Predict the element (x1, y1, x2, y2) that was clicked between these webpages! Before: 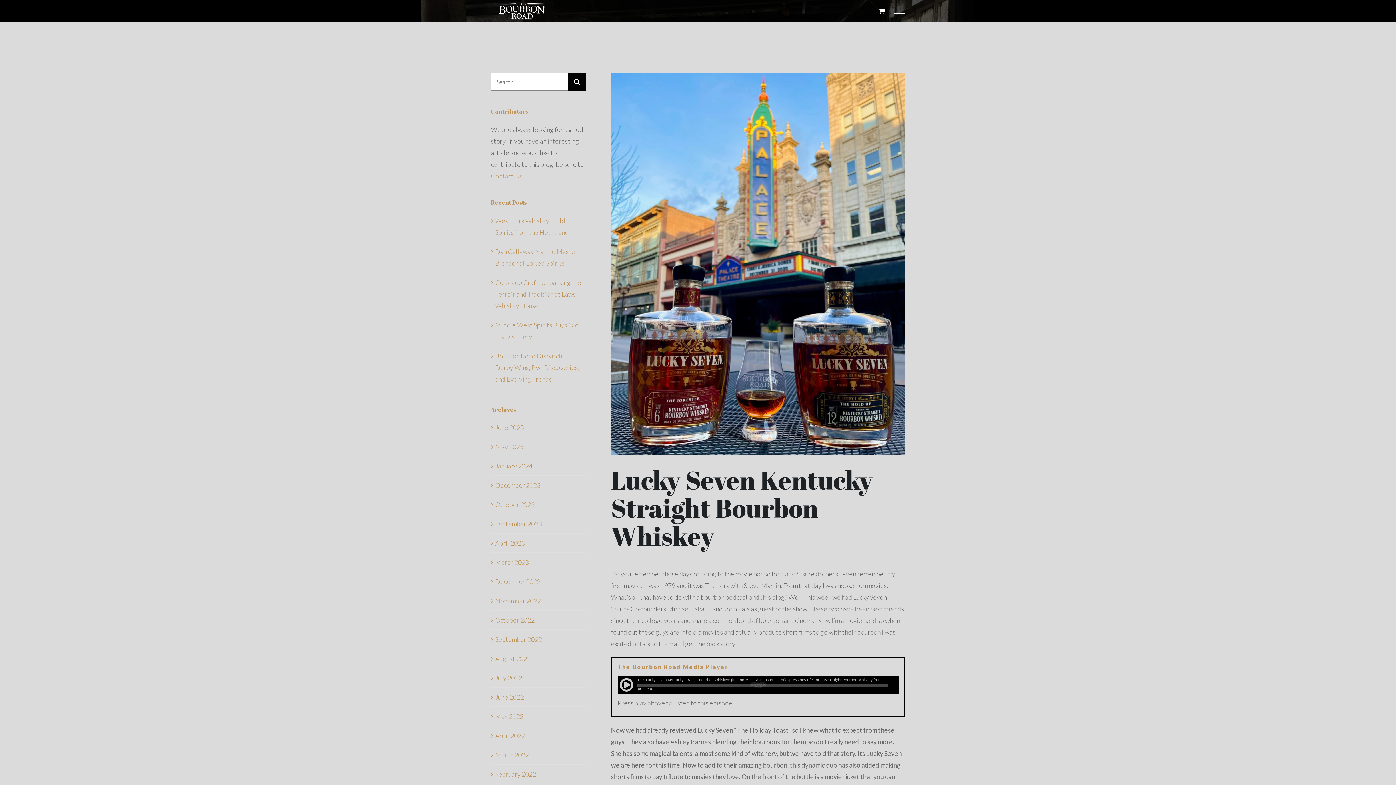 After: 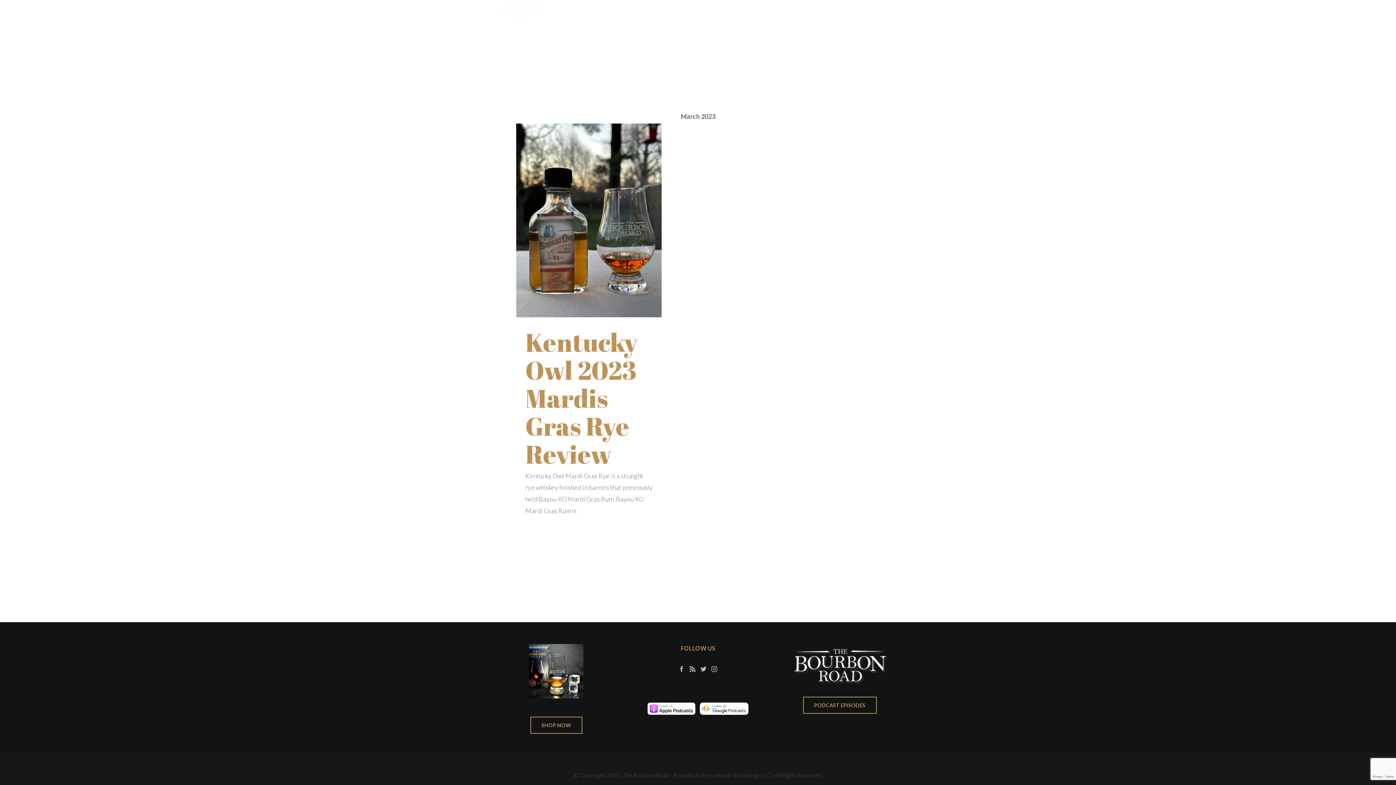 Action: label: March 2023 bbox: (495, 558, 529, 566)